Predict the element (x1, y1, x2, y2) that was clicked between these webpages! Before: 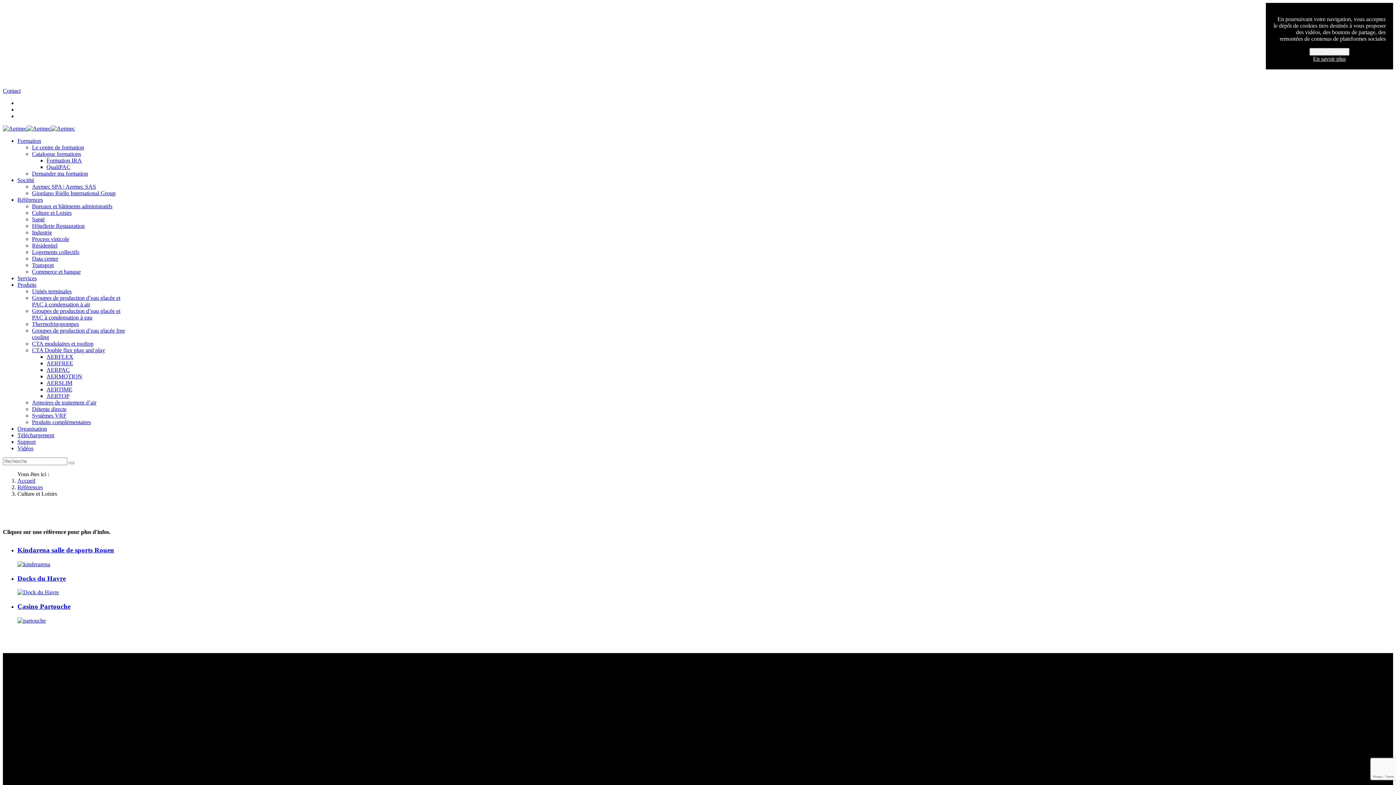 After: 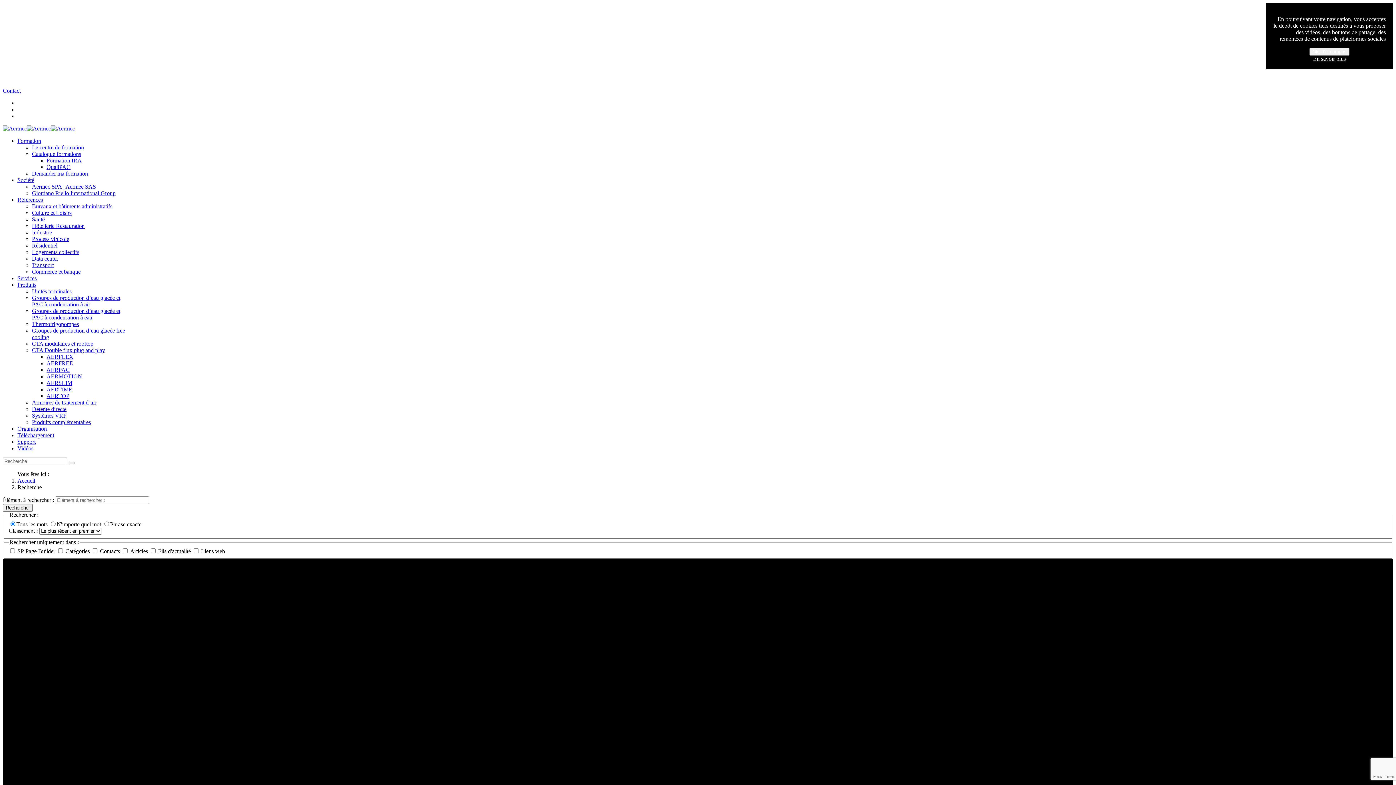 Action: bbox: (68, 462, 74, 464)